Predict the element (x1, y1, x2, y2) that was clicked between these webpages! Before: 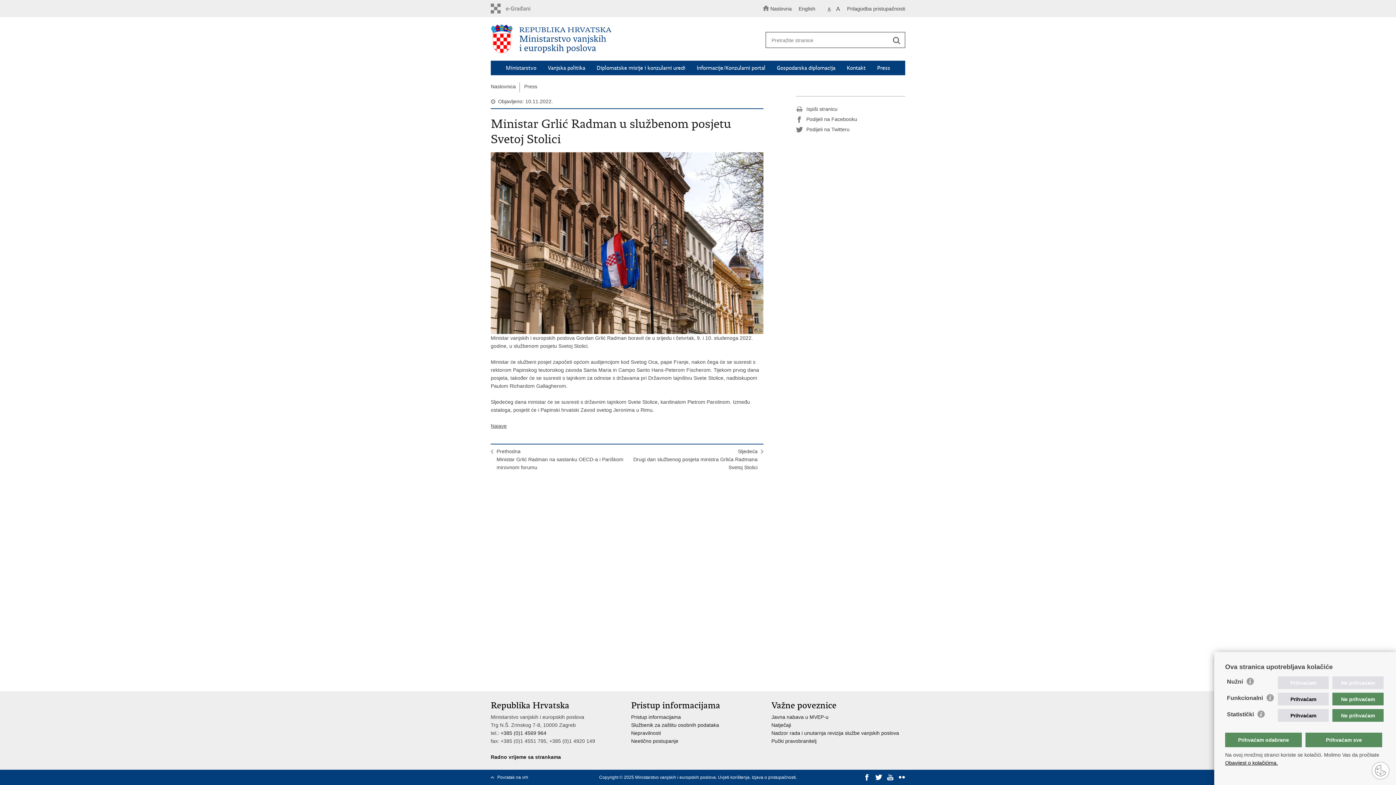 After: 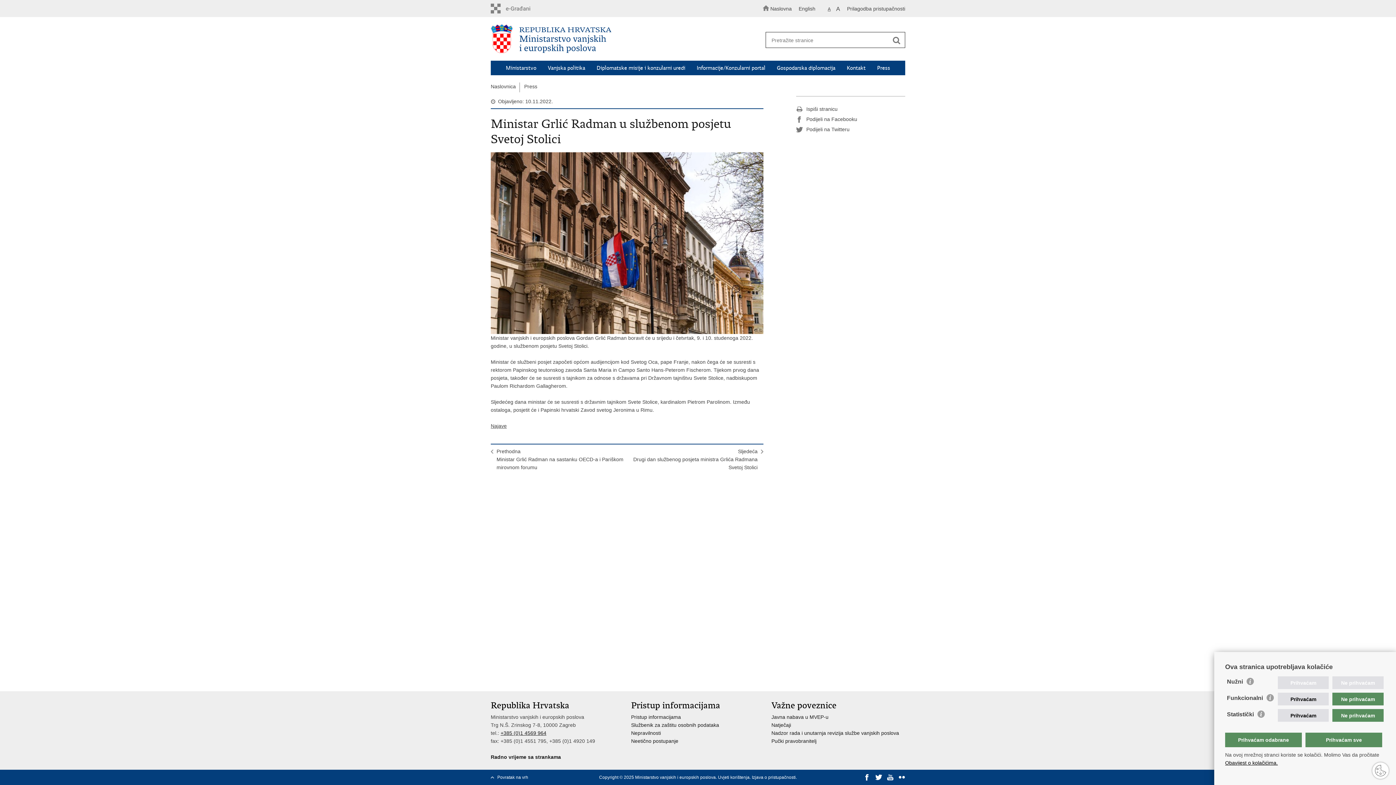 Action: label: +385 (0)1 4569 964 bbox: (500, 730, 546, 736)